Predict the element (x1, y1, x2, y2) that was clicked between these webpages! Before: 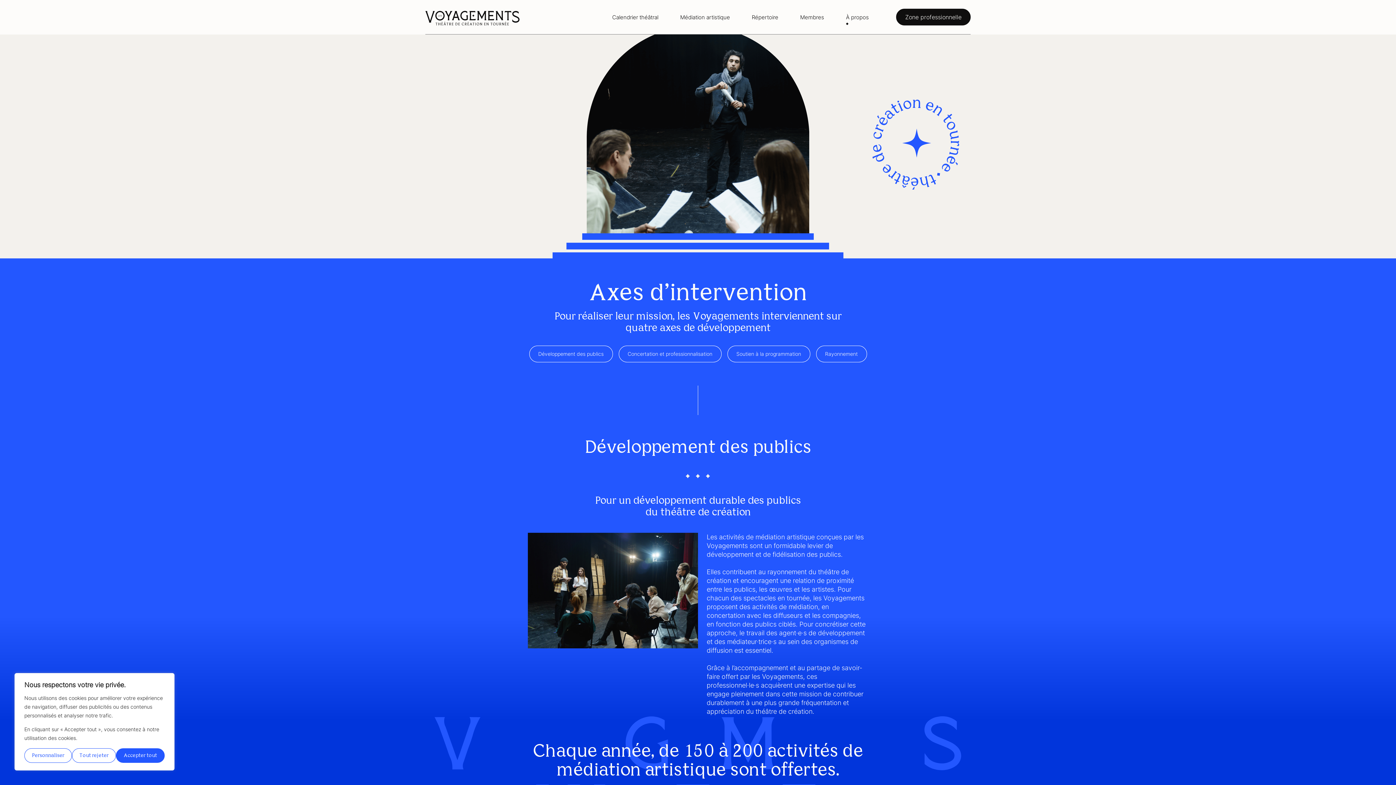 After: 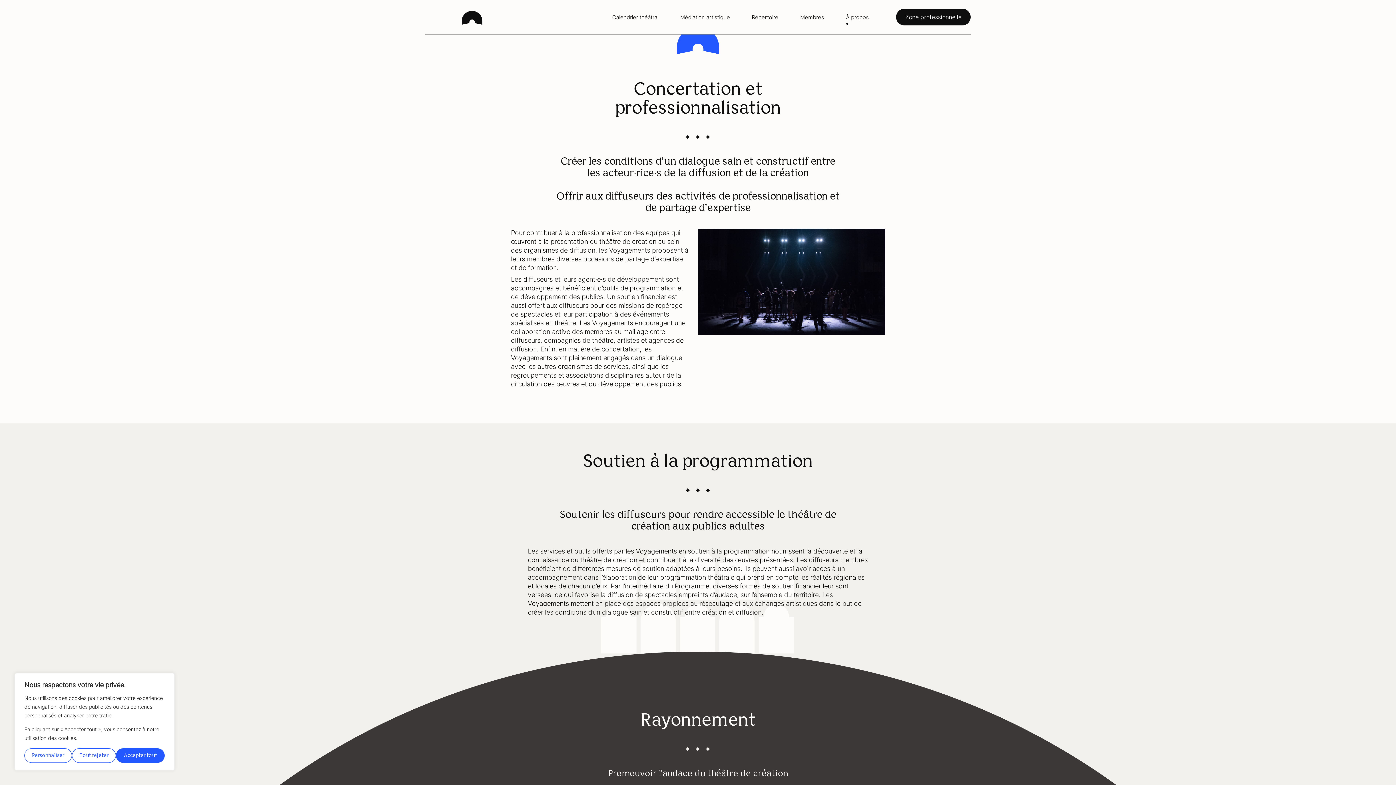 Action: bbox: (618, 345, 721, 362) label: Concertation et professionnalisation